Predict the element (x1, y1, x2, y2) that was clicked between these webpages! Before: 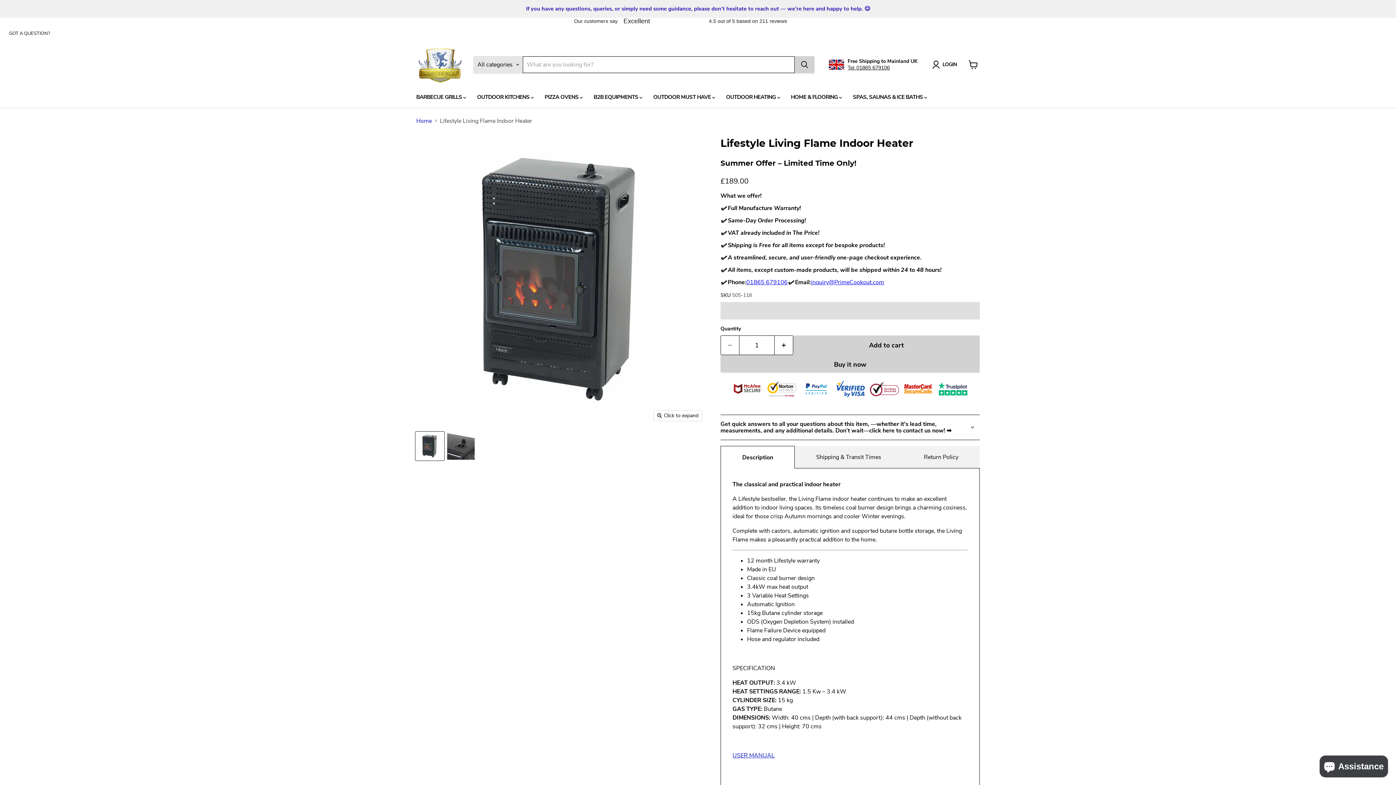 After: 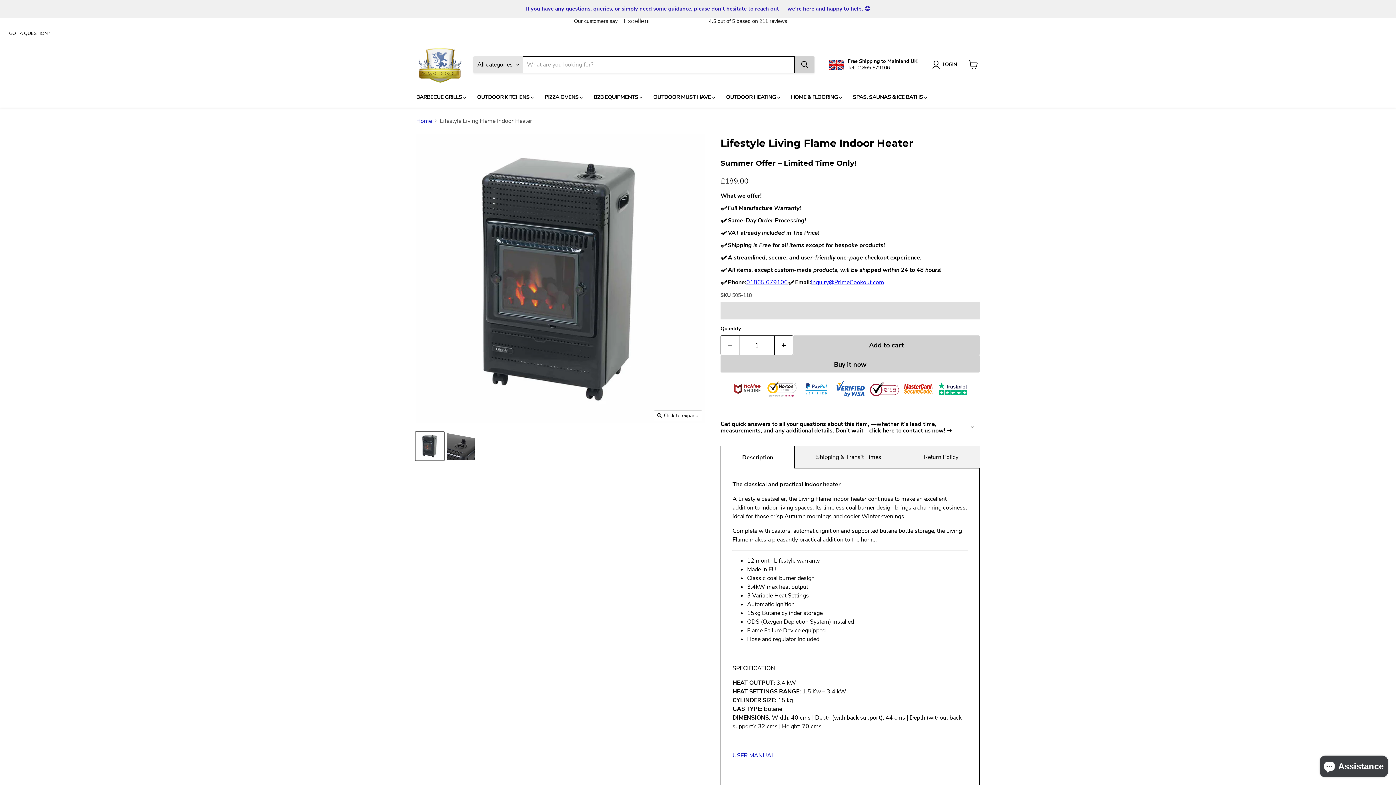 Action: bbox: (415, 432, 444, 460) label: Lifestyle Living Flame Indoor Heater thumbnail